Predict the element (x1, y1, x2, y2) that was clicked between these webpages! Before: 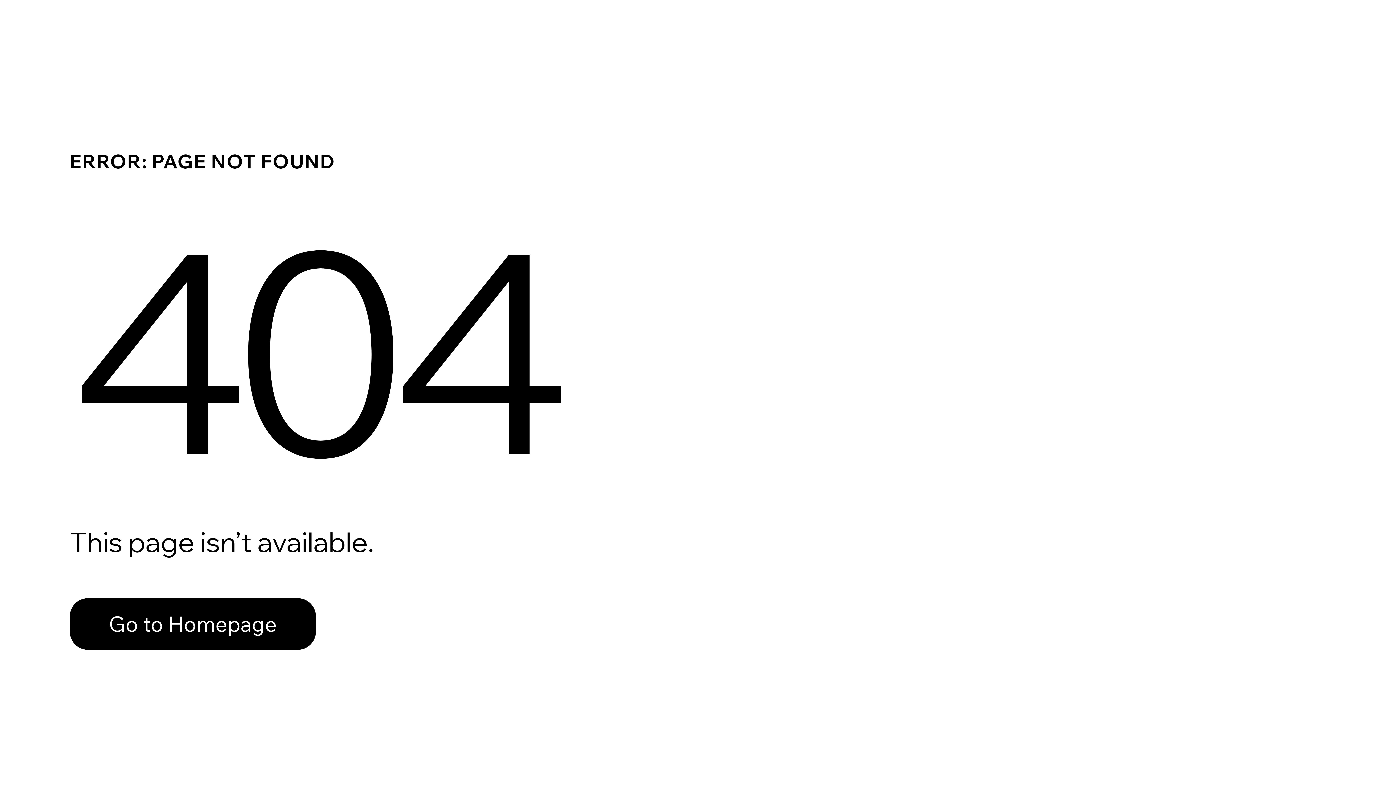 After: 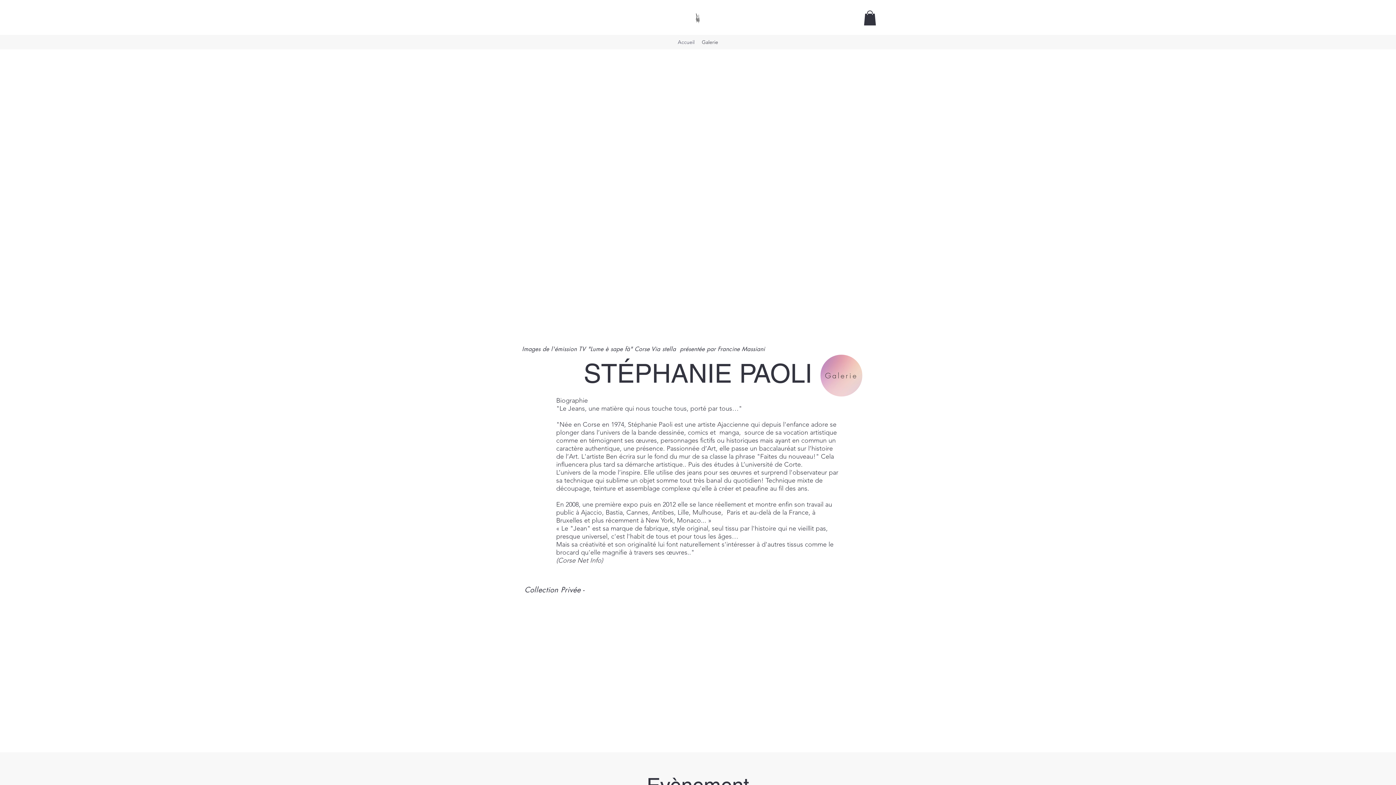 Action: label: Go to Homepage bbox: (69, 598, 316, 650)